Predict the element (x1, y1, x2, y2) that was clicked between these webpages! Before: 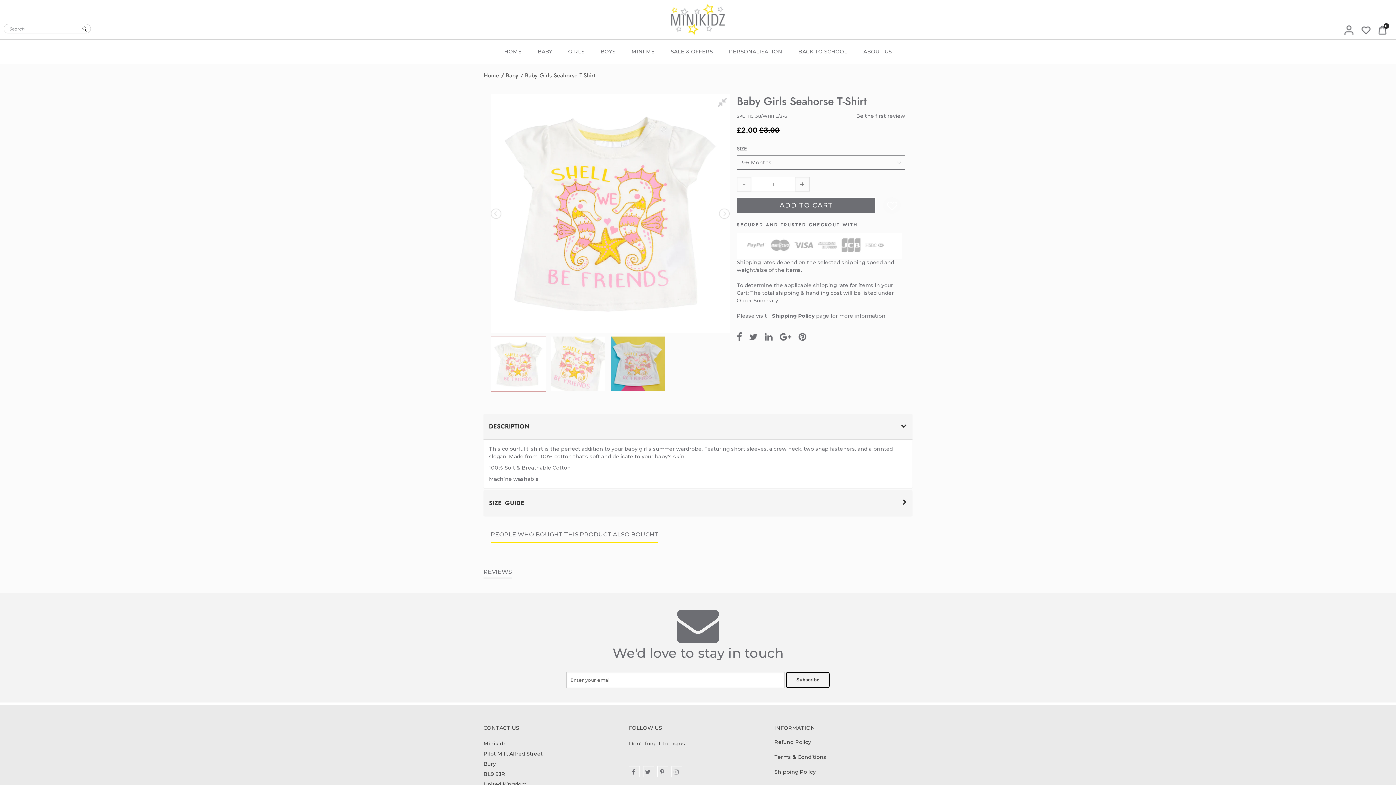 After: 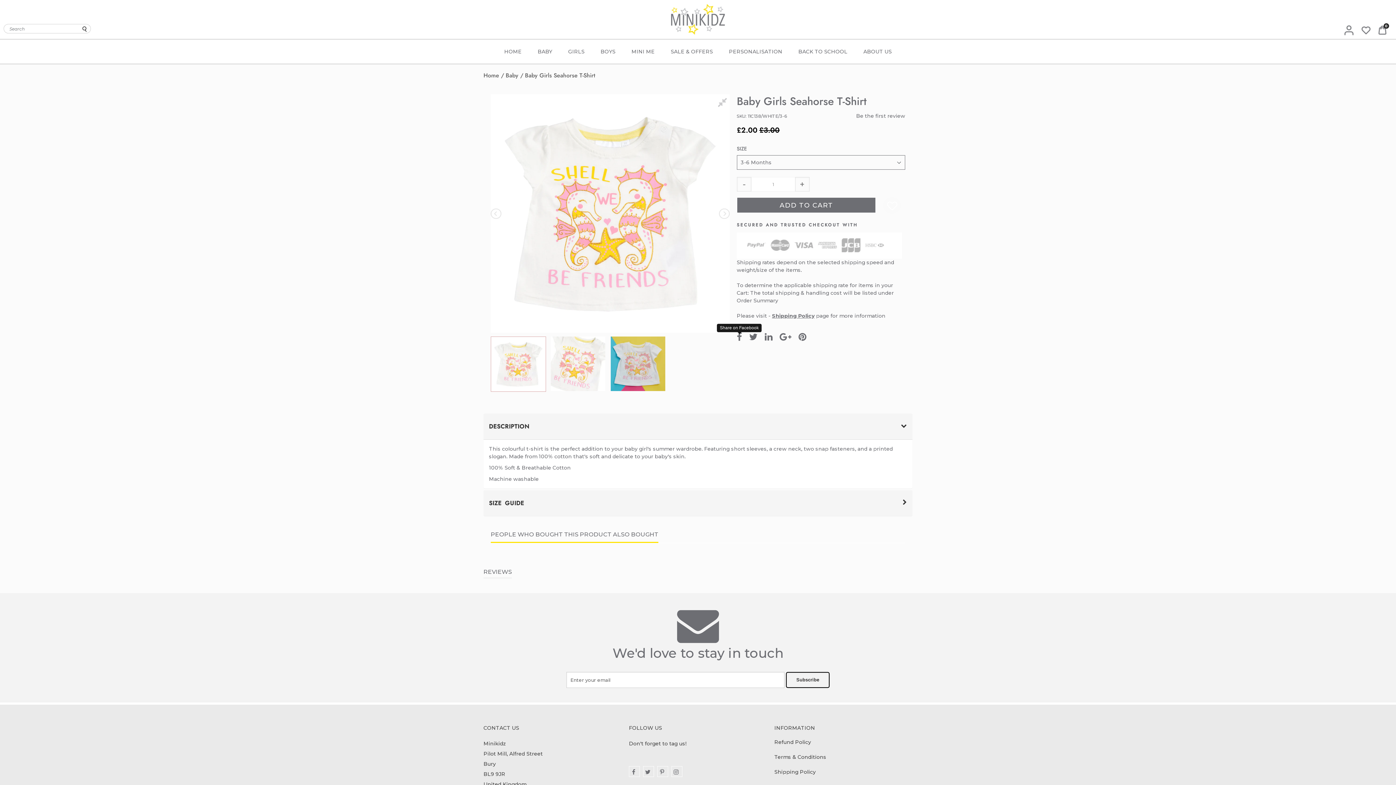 Action: bbox: (736, 335, 742, 341)